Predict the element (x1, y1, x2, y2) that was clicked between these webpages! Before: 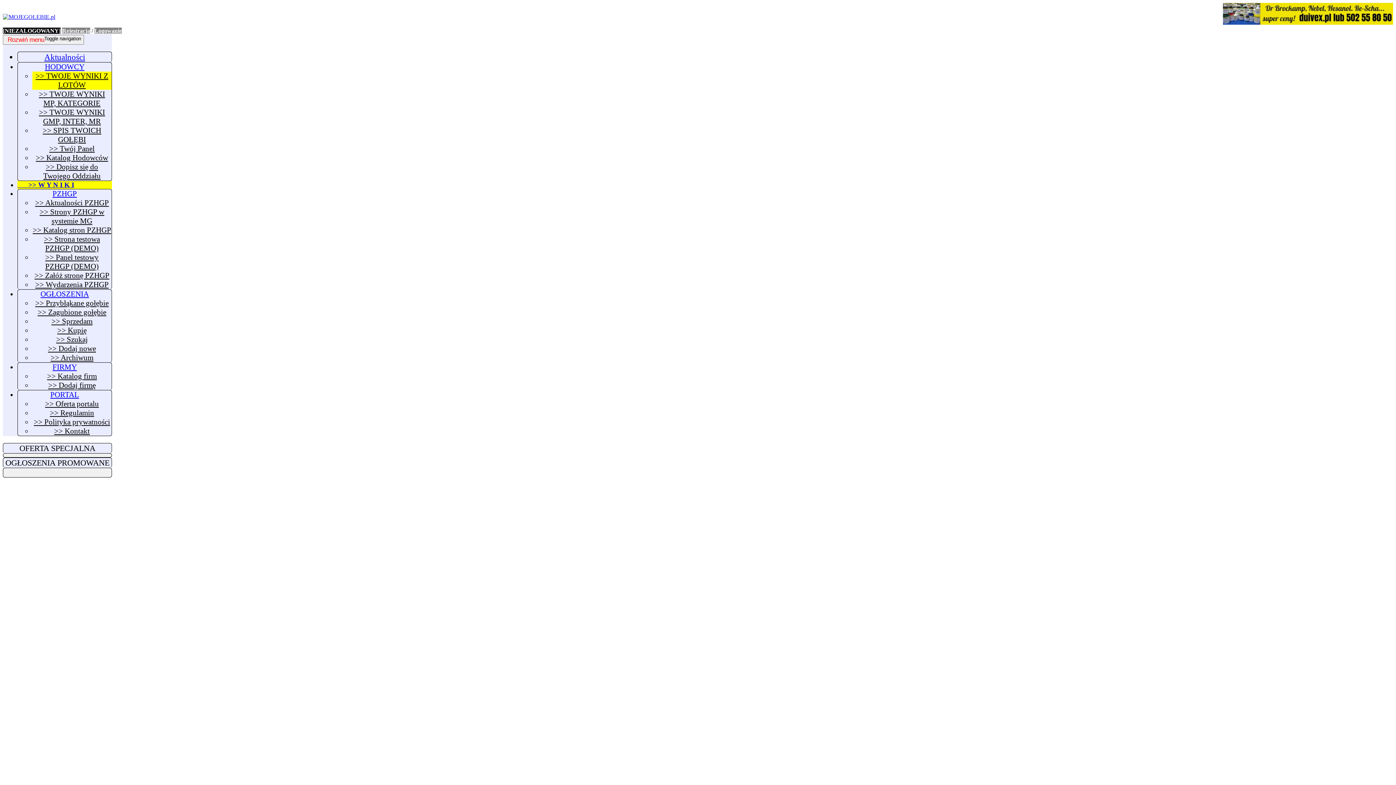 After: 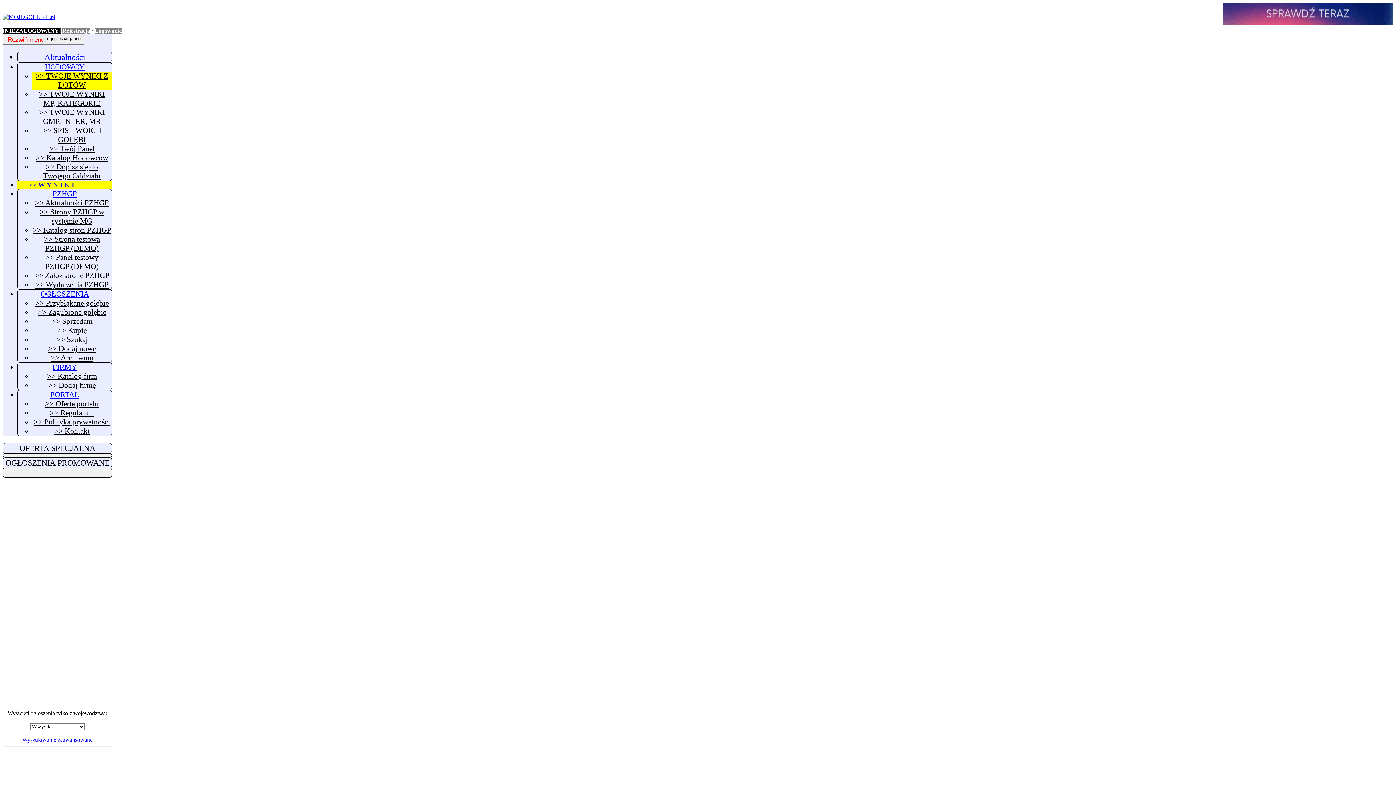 Action: label: >> Kupię bbox: (57, 326, 86, 334)